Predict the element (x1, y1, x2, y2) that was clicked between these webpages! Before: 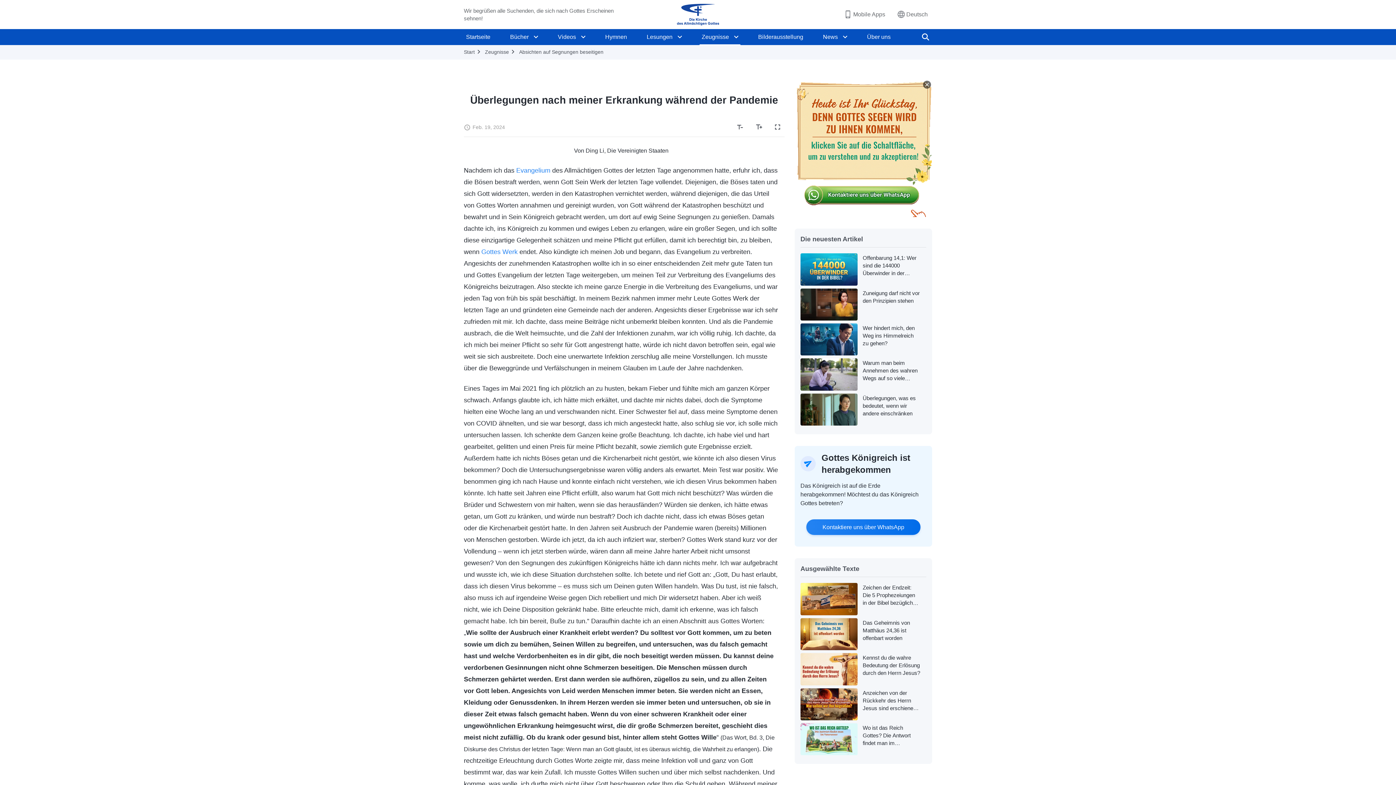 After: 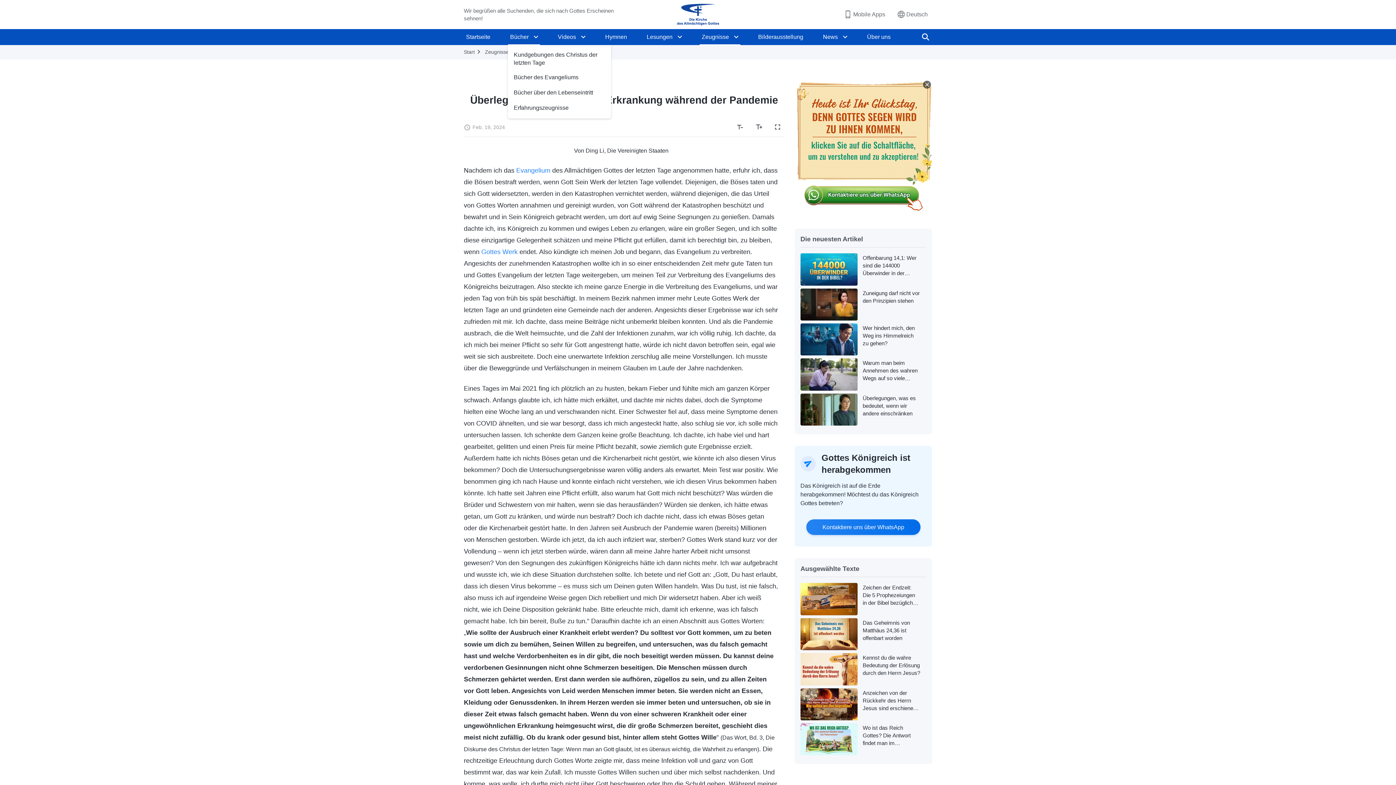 Action: bbox: (531, 29, 540, 45)